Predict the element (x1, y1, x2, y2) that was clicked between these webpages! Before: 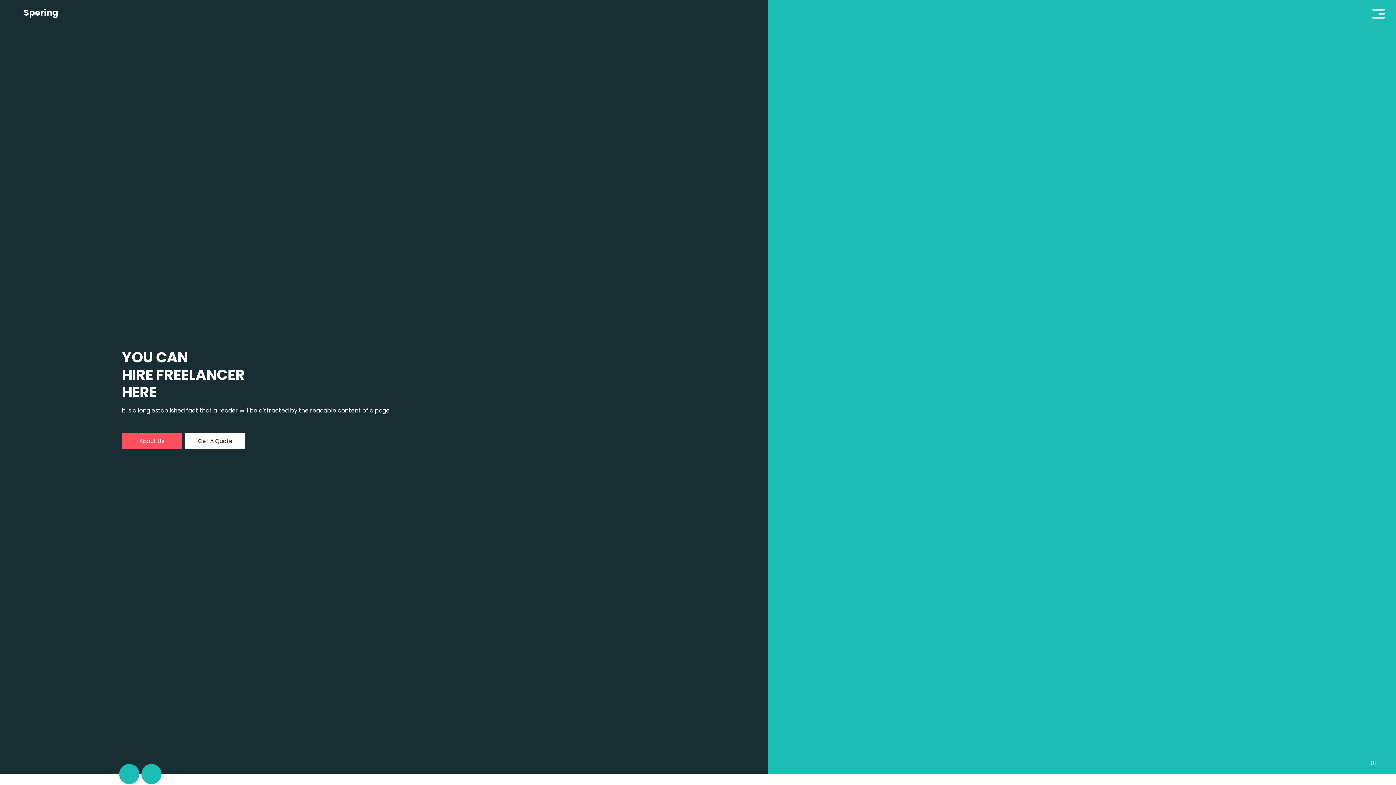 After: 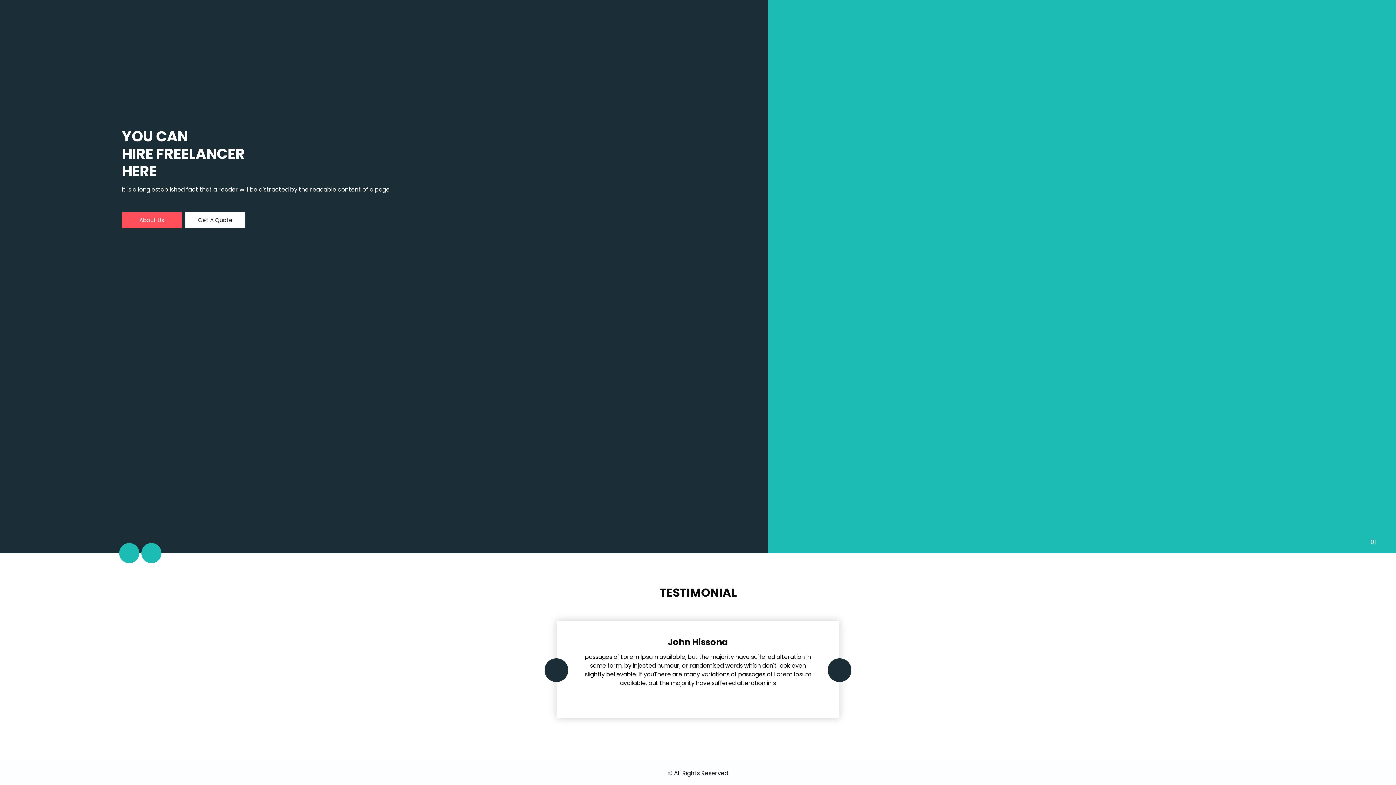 Action: label: Previous bbox: (119, 764, 139, 784)